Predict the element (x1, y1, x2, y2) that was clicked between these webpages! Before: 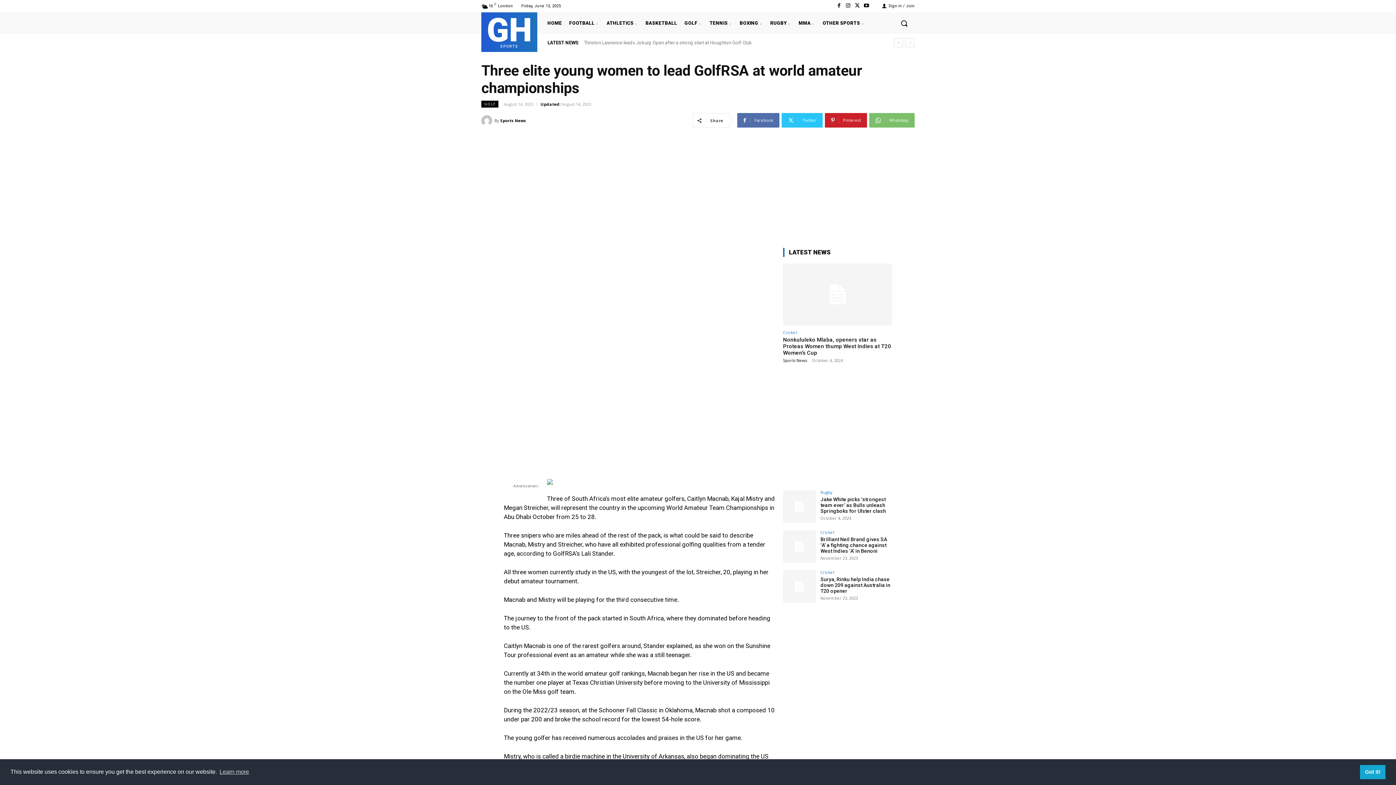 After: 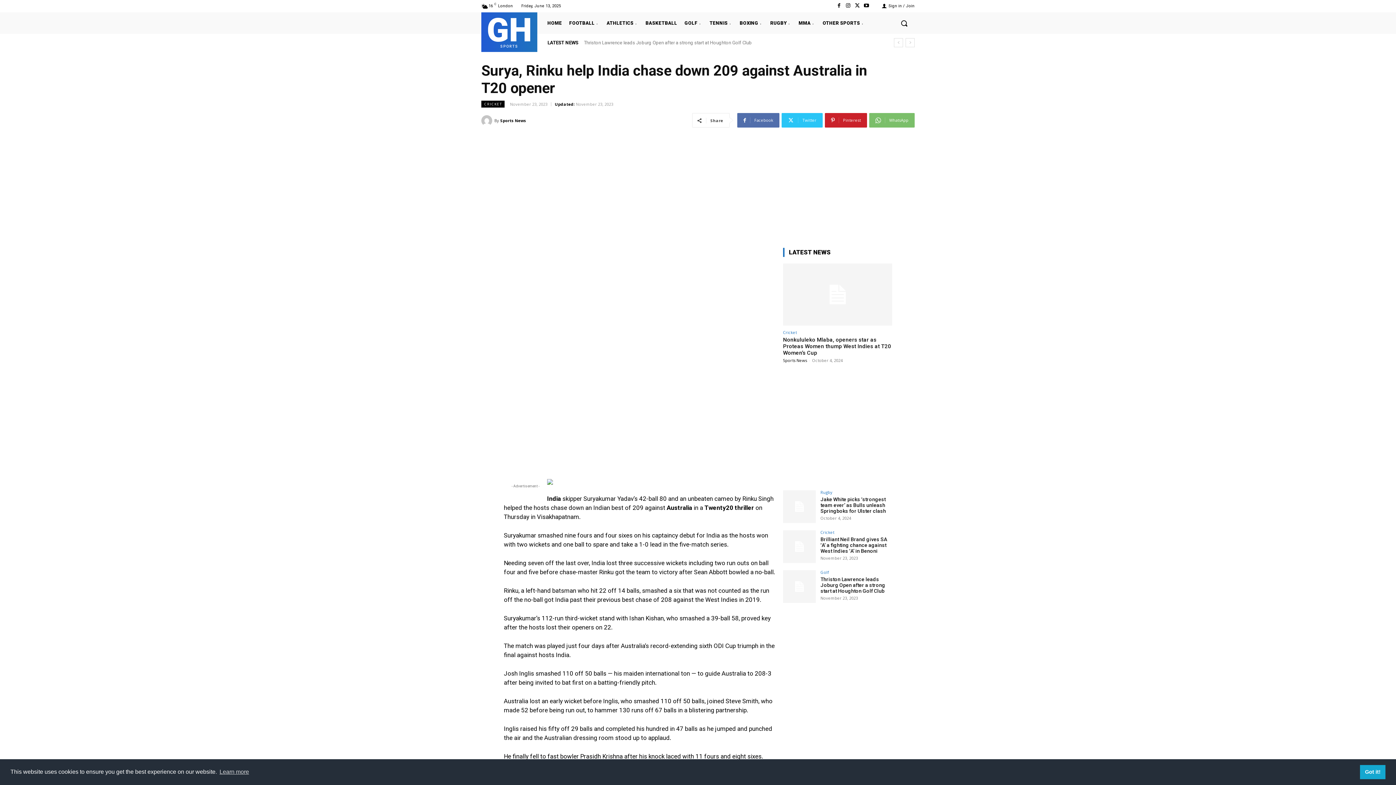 Action: bbox: (783, 346, 816, 378)